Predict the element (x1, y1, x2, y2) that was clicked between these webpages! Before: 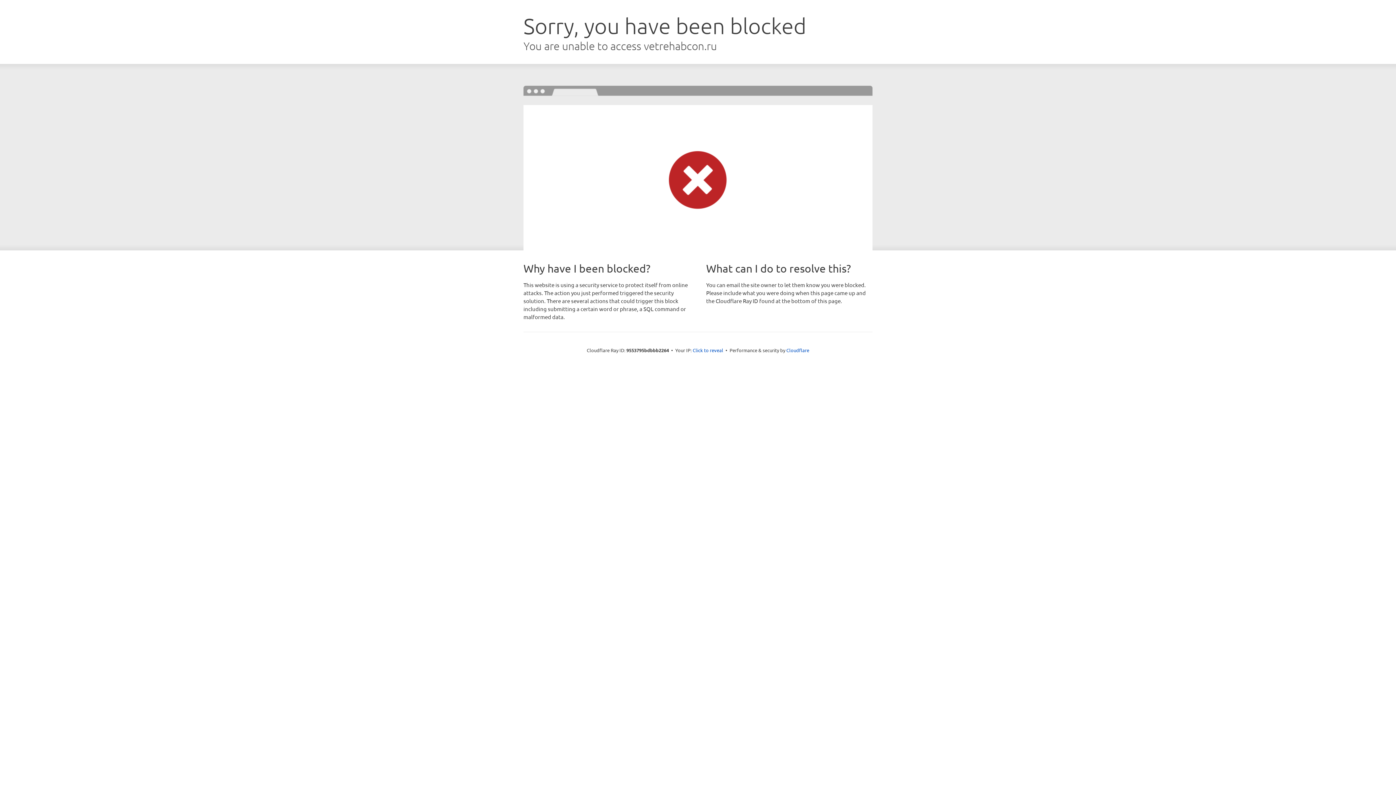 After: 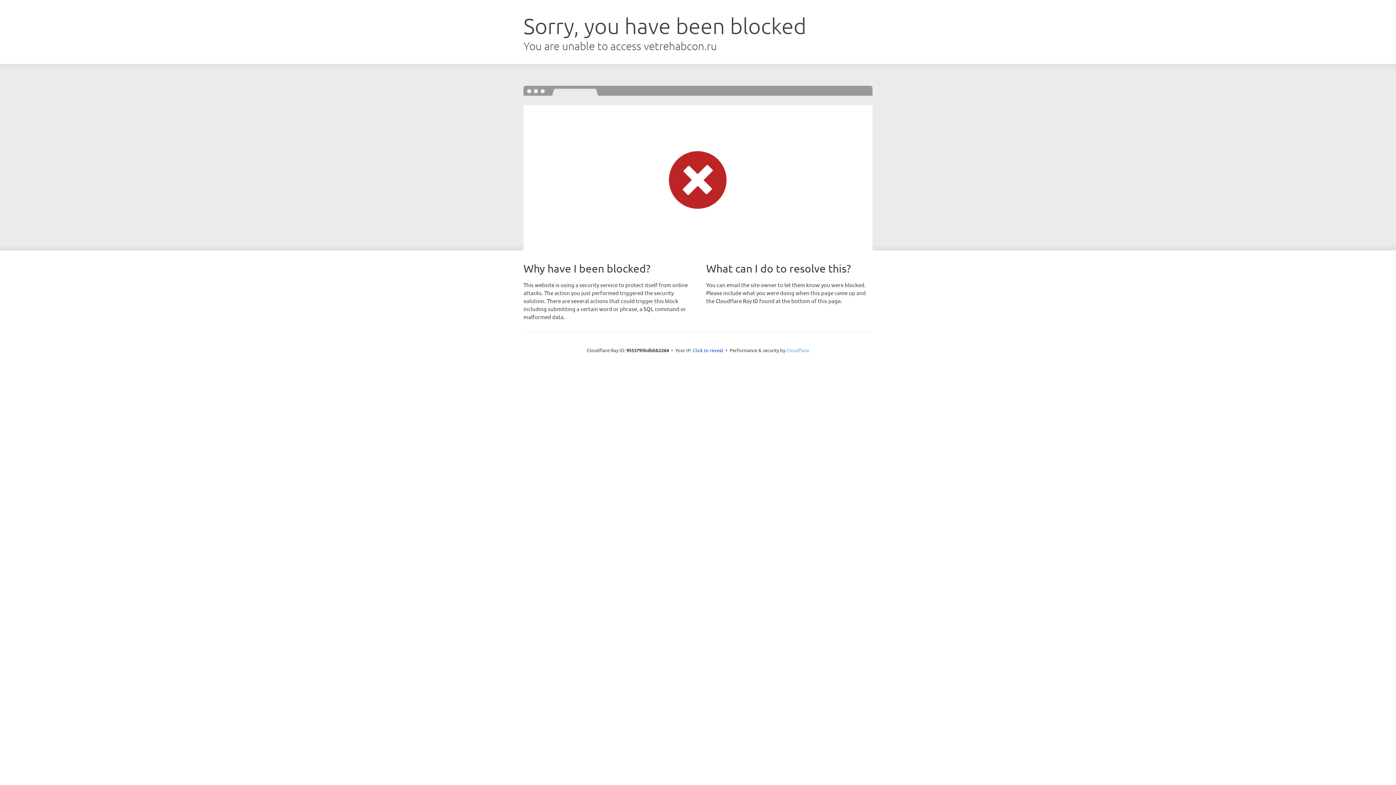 Action: bbox: (786, 347, 809, 353) label: Cloudflare